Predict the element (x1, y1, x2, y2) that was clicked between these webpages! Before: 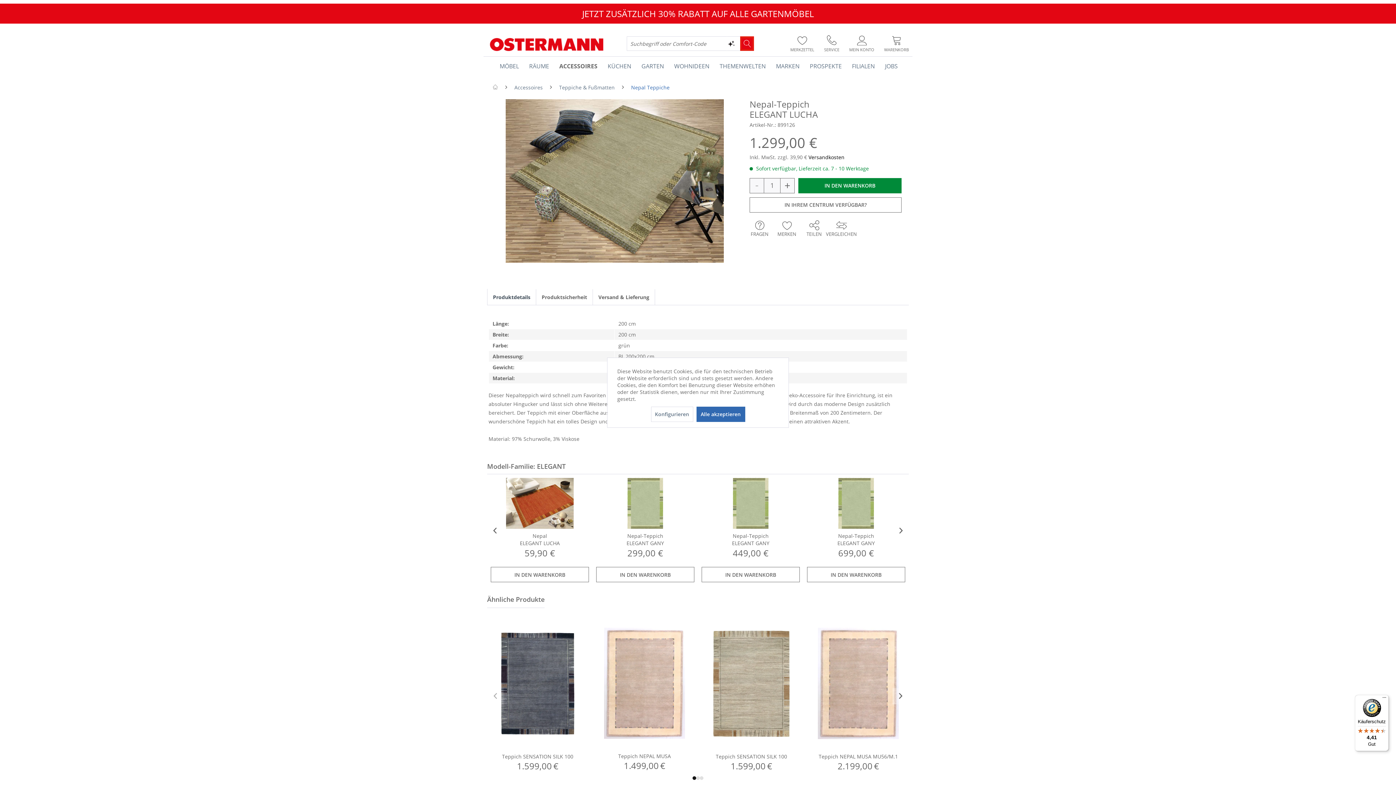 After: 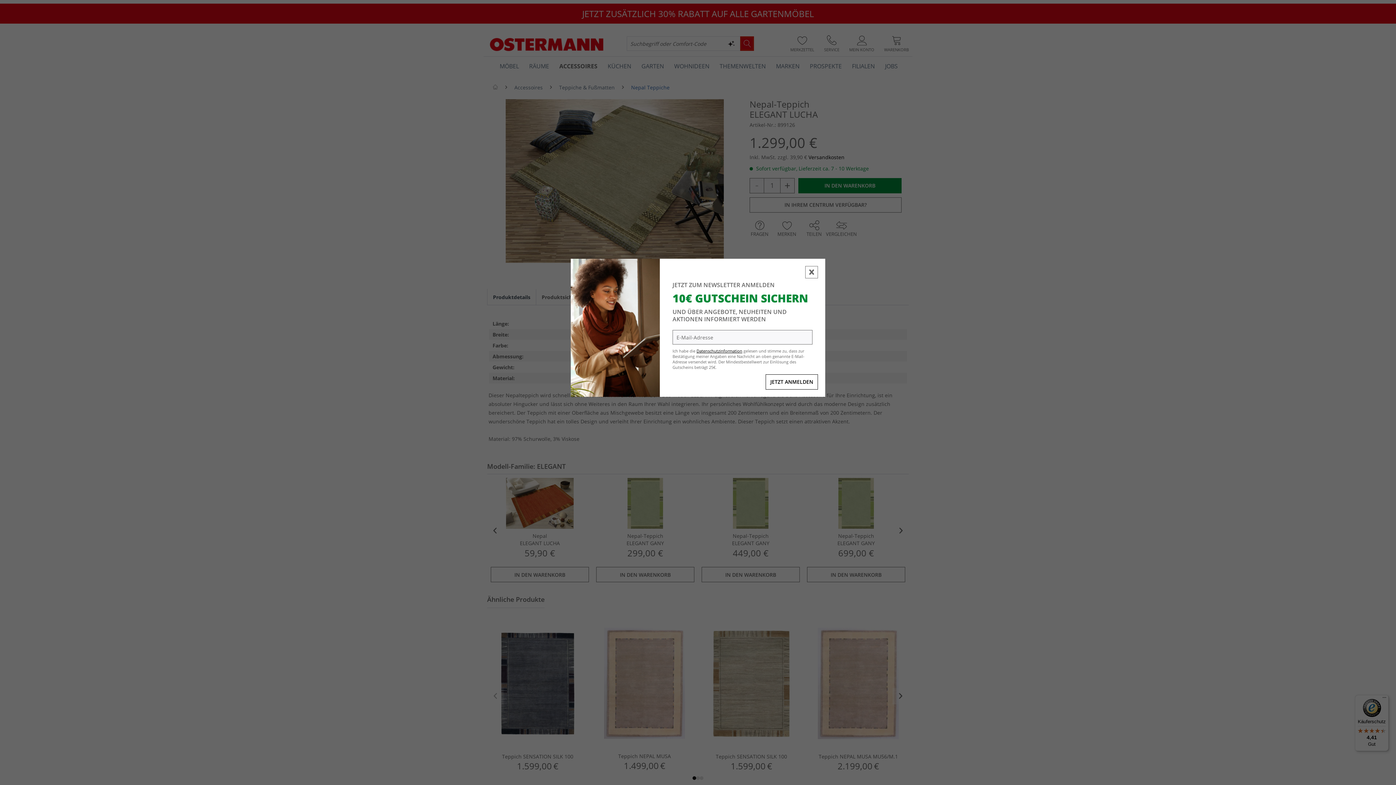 Action: bbox: (696, 406, 745, 422) label: Alle akzeptieren